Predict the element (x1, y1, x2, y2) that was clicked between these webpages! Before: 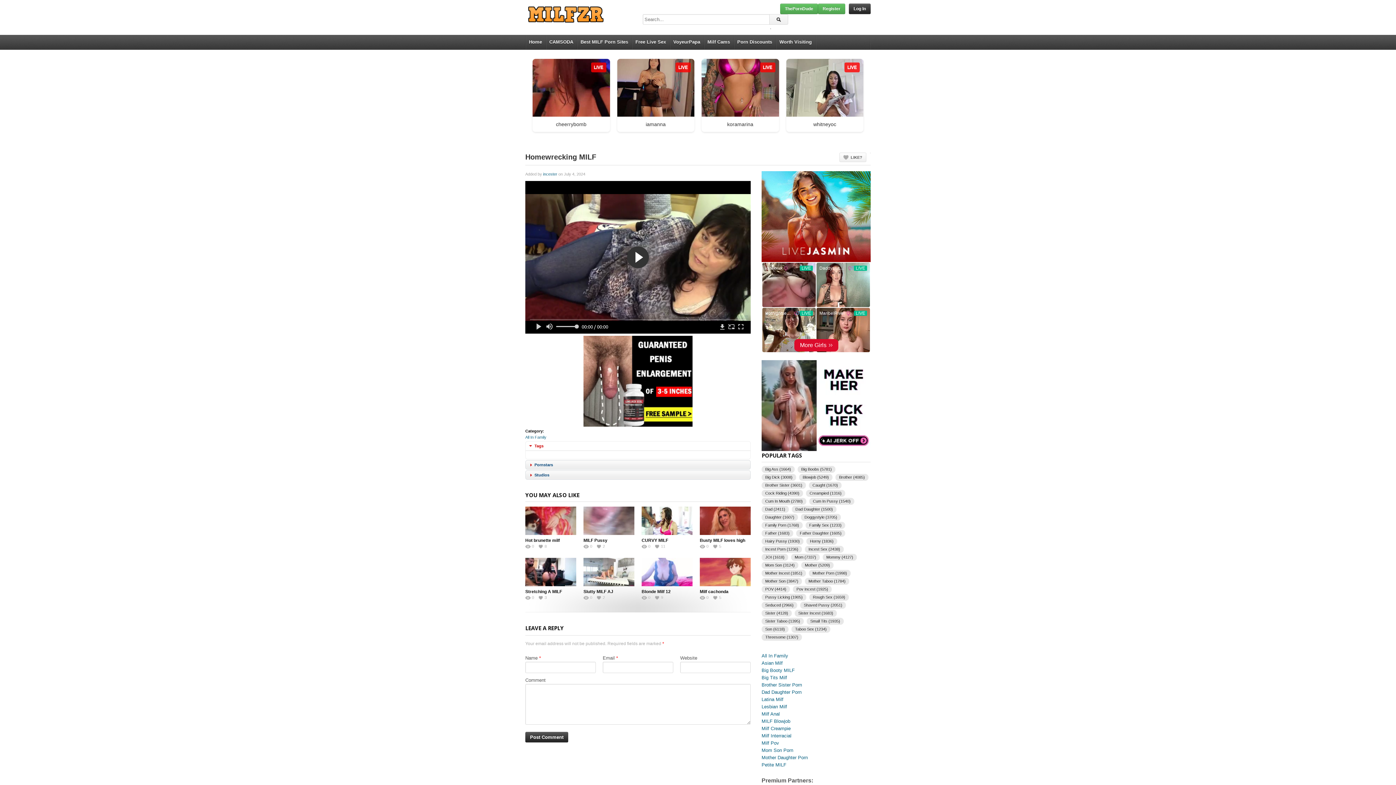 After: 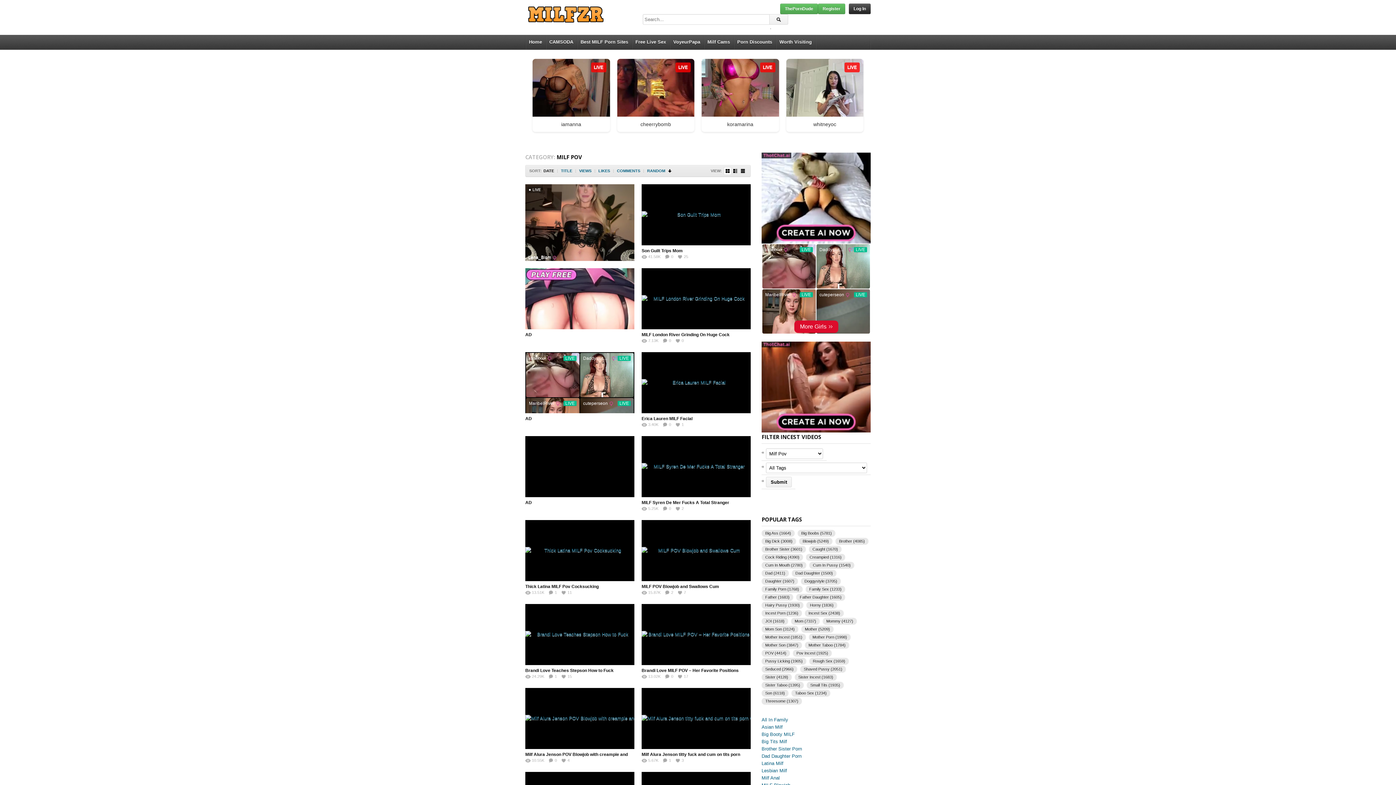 Action: label: Milf Pov bbox: (761, 740, 779, 746)